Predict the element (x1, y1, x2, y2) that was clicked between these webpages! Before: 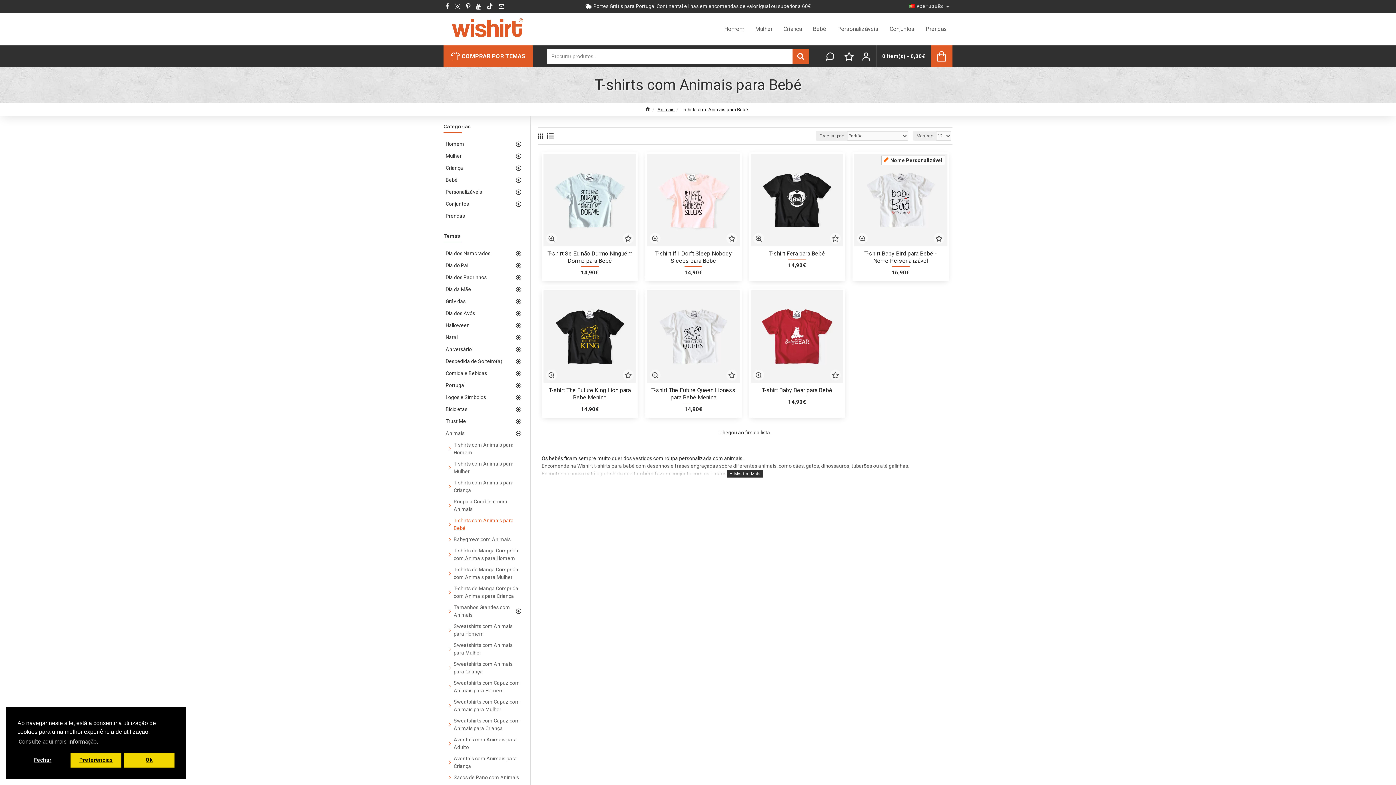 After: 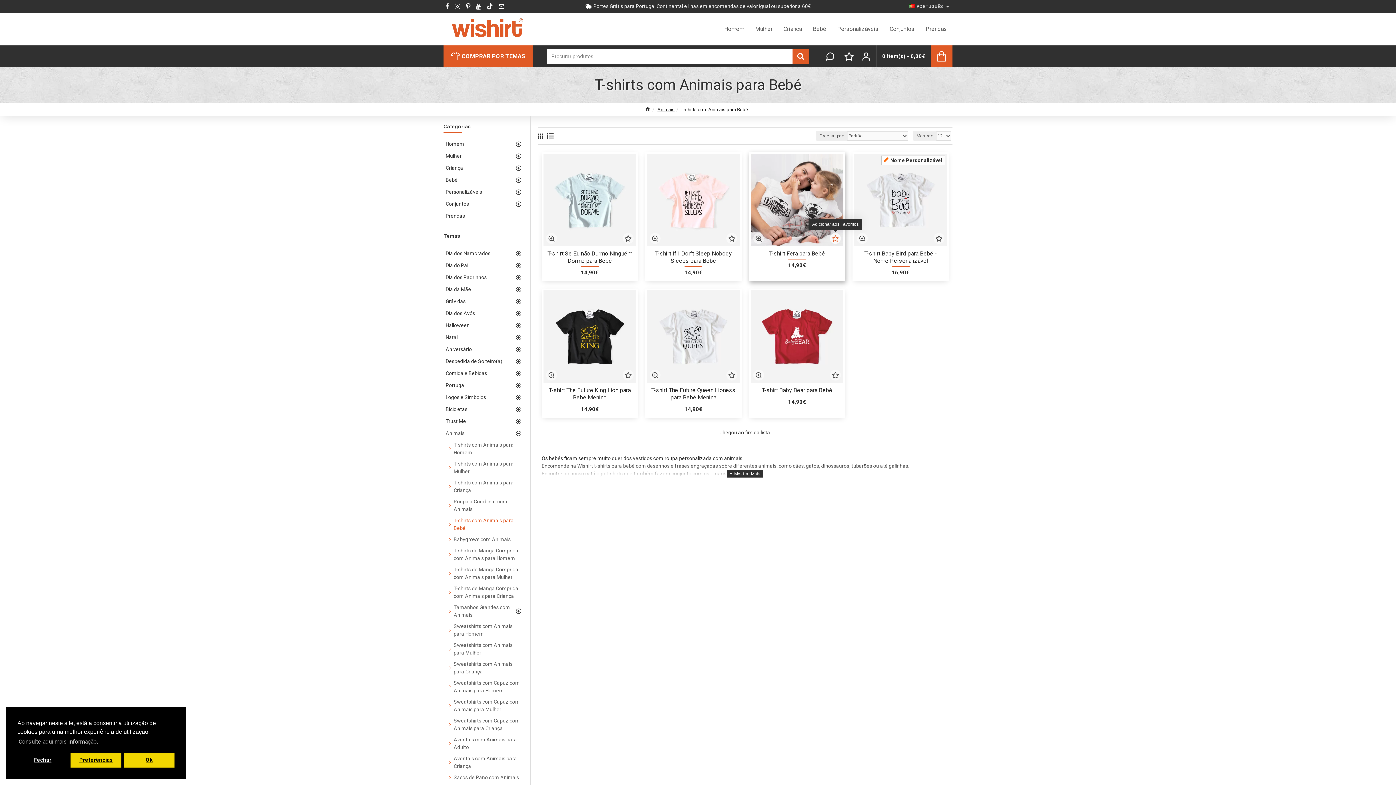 Action: bbox: (830, 233, 841, 243)